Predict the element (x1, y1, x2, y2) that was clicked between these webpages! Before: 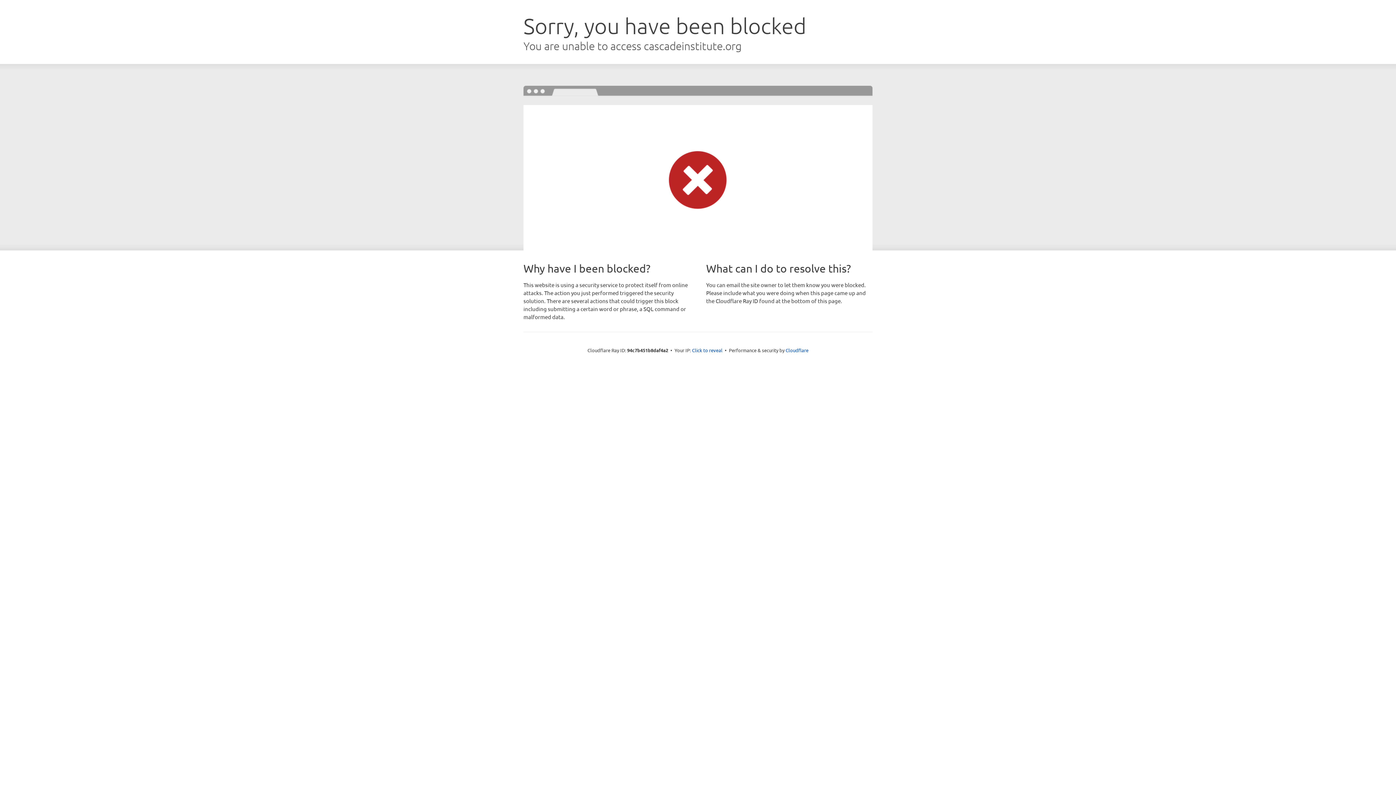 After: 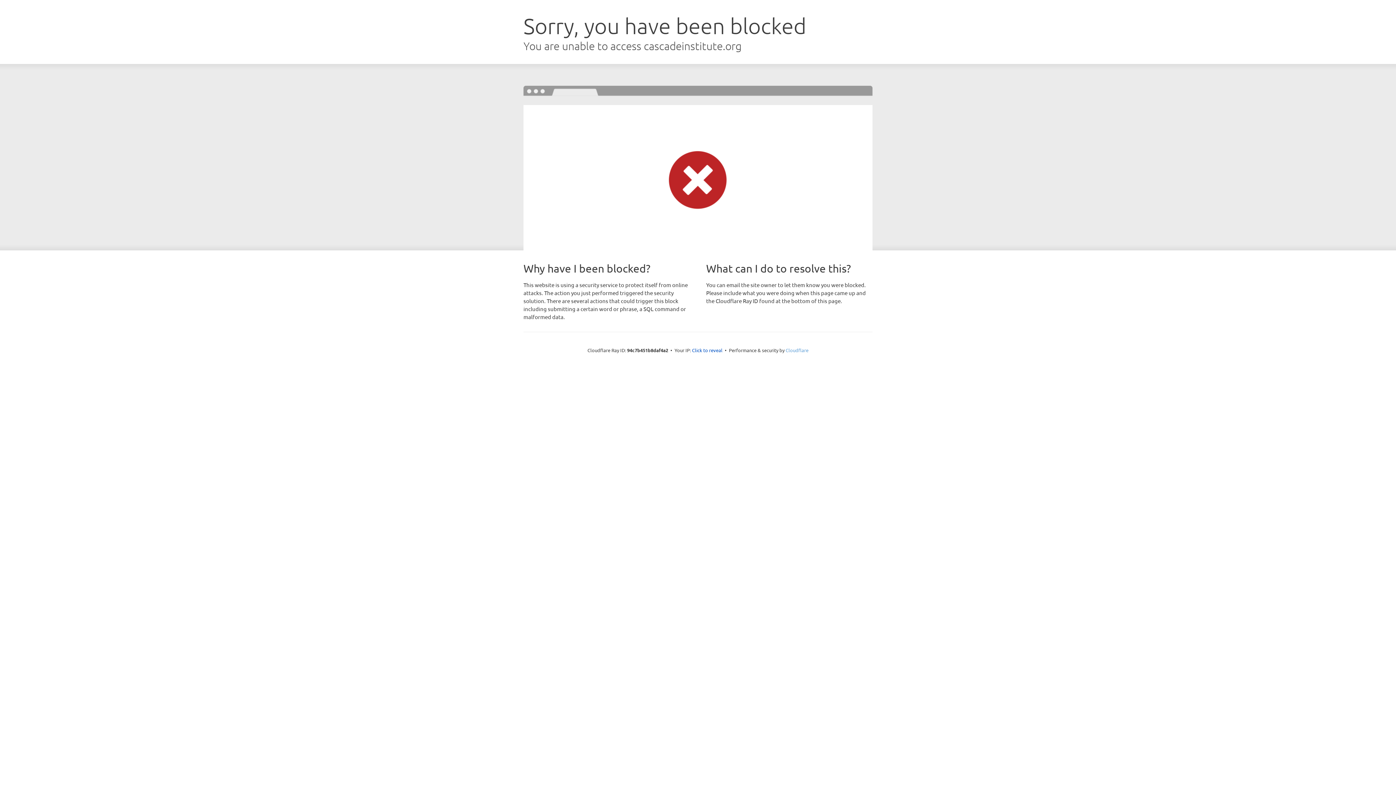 Action: label: Cloudflare bbox: (785, 347, 808, 353)